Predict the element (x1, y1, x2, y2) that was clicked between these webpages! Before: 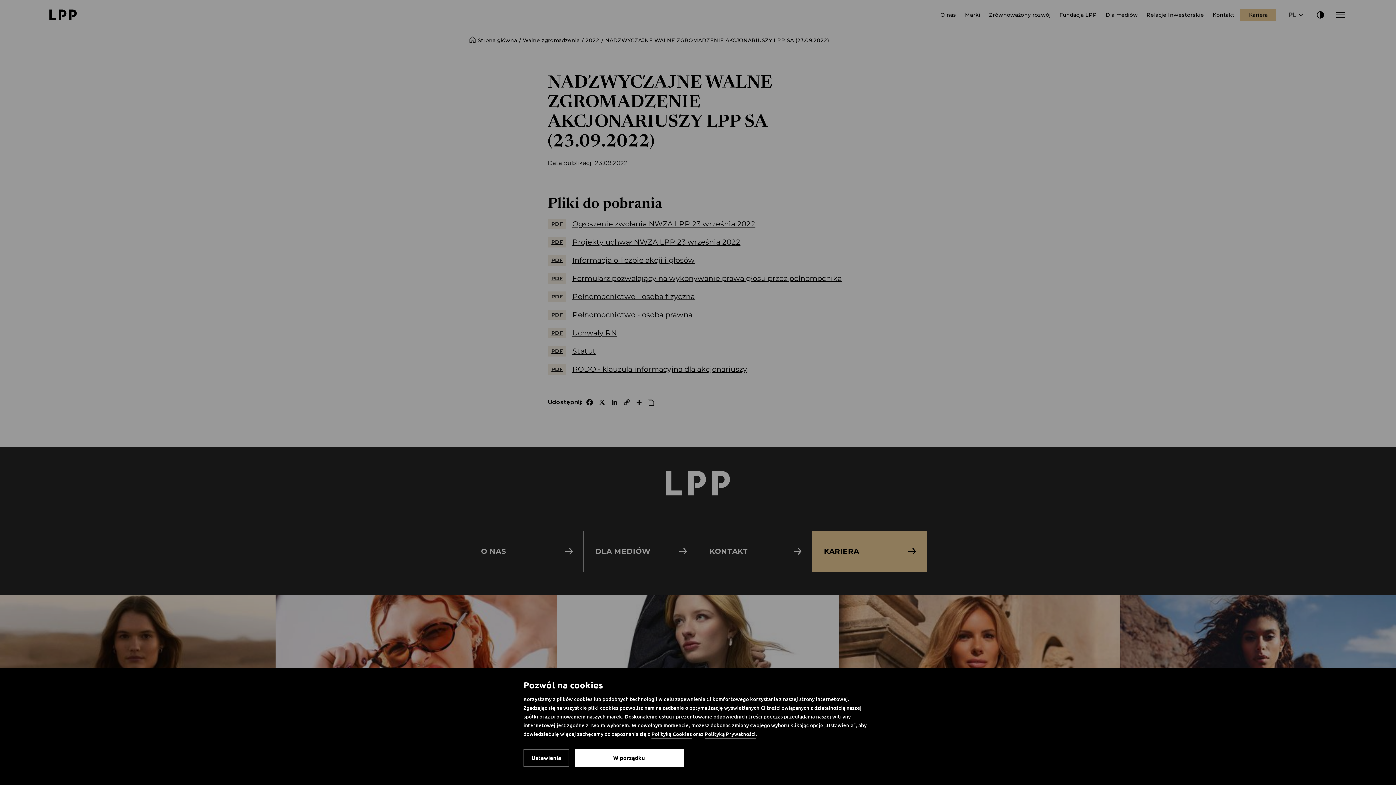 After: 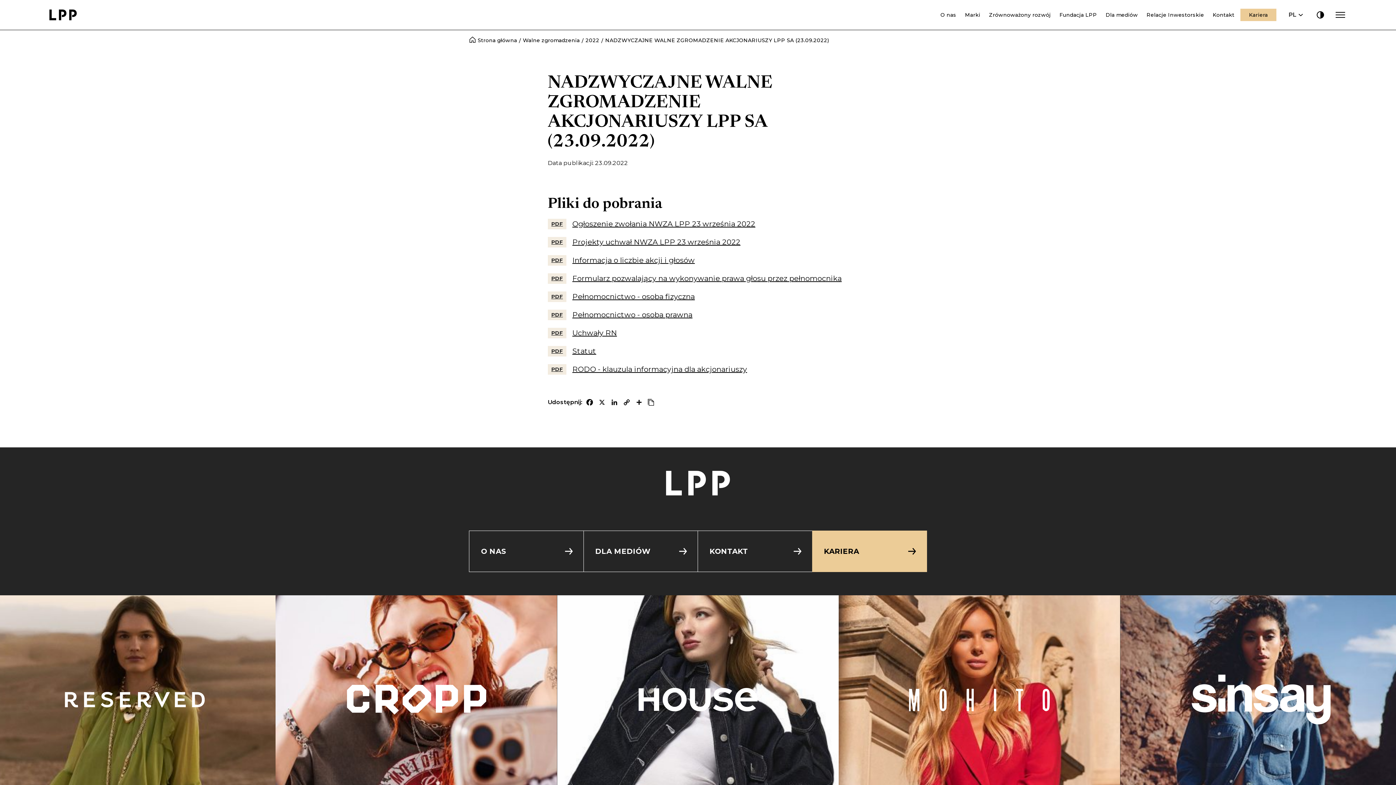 Action: label: W porządku bbox: (574, 749, 683, 767)